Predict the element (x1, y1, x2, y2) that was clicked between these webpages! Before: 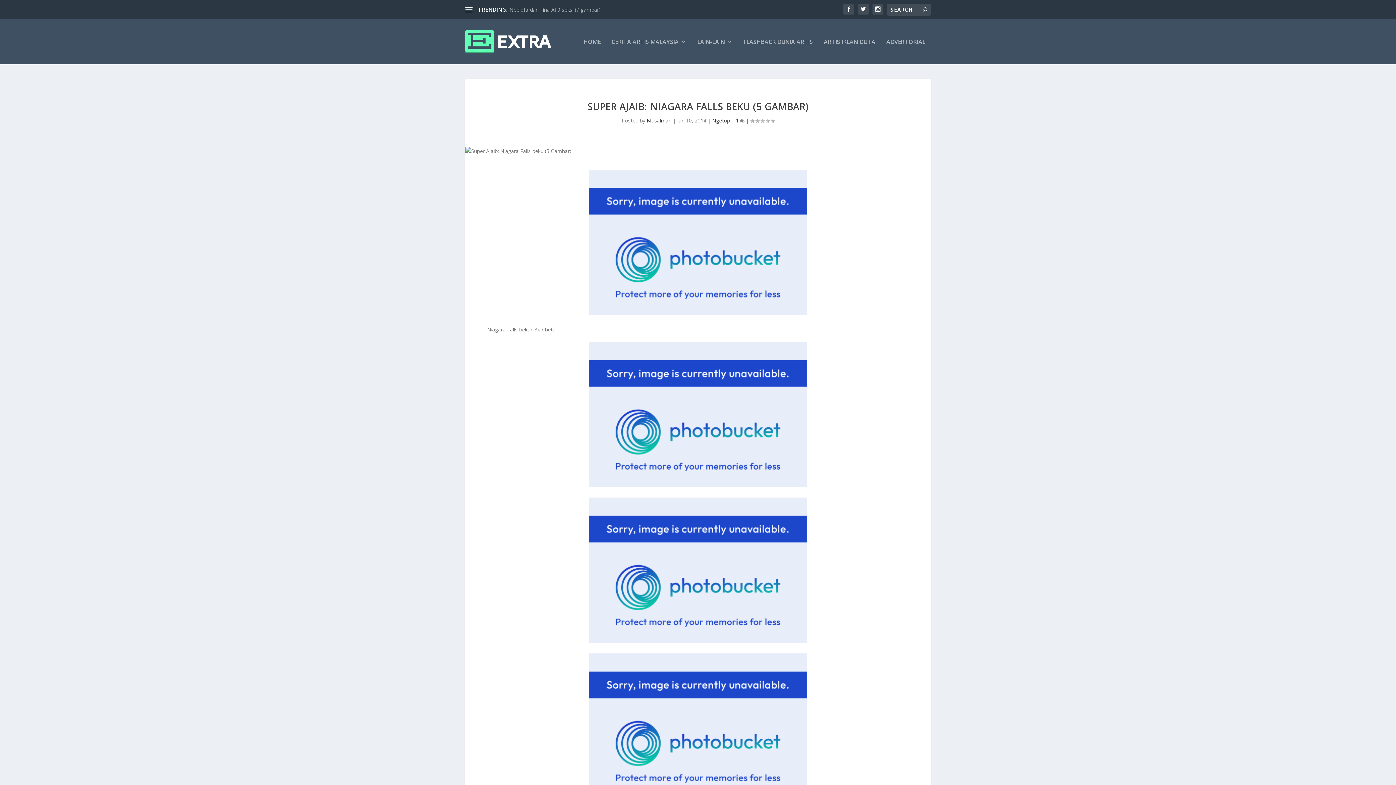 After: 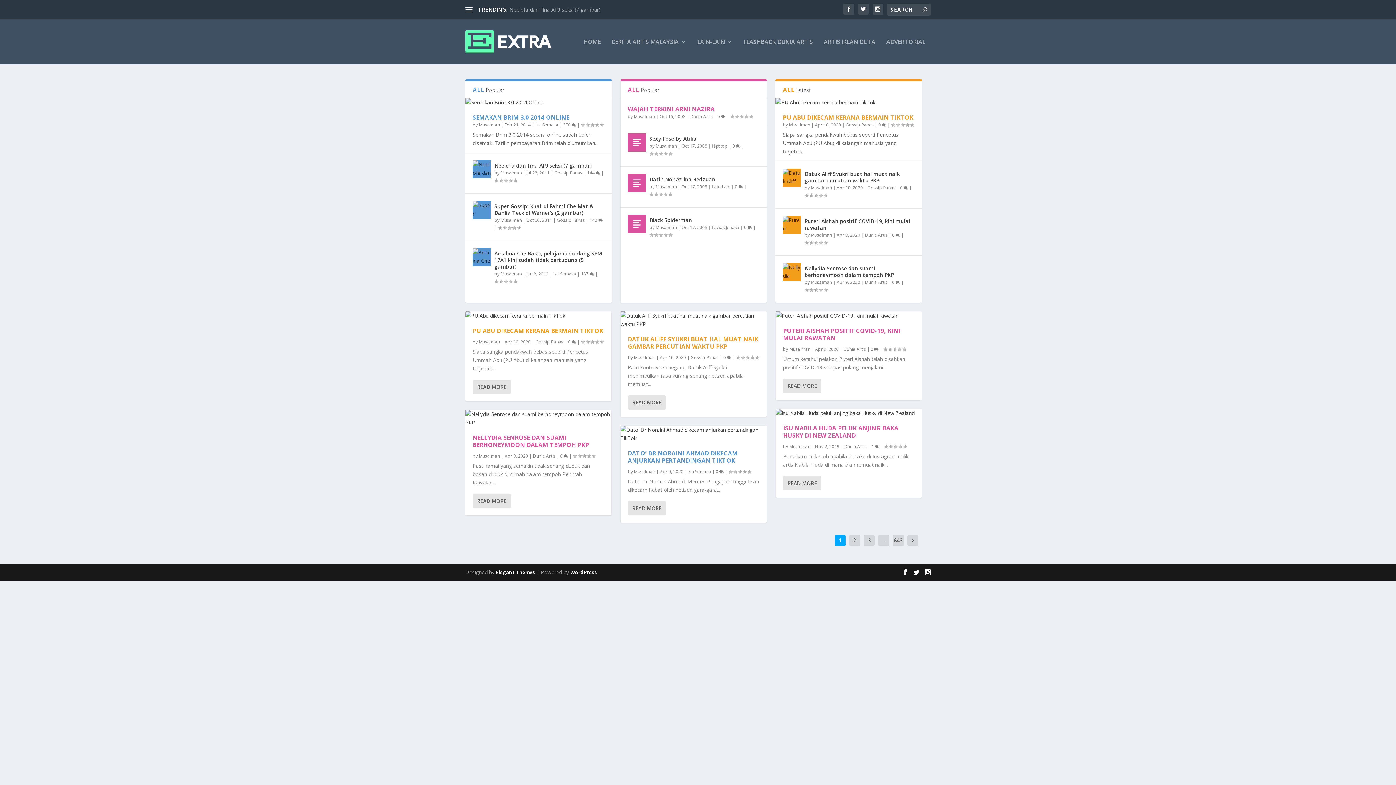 Action: bbox: (465, 30, 551, 53)